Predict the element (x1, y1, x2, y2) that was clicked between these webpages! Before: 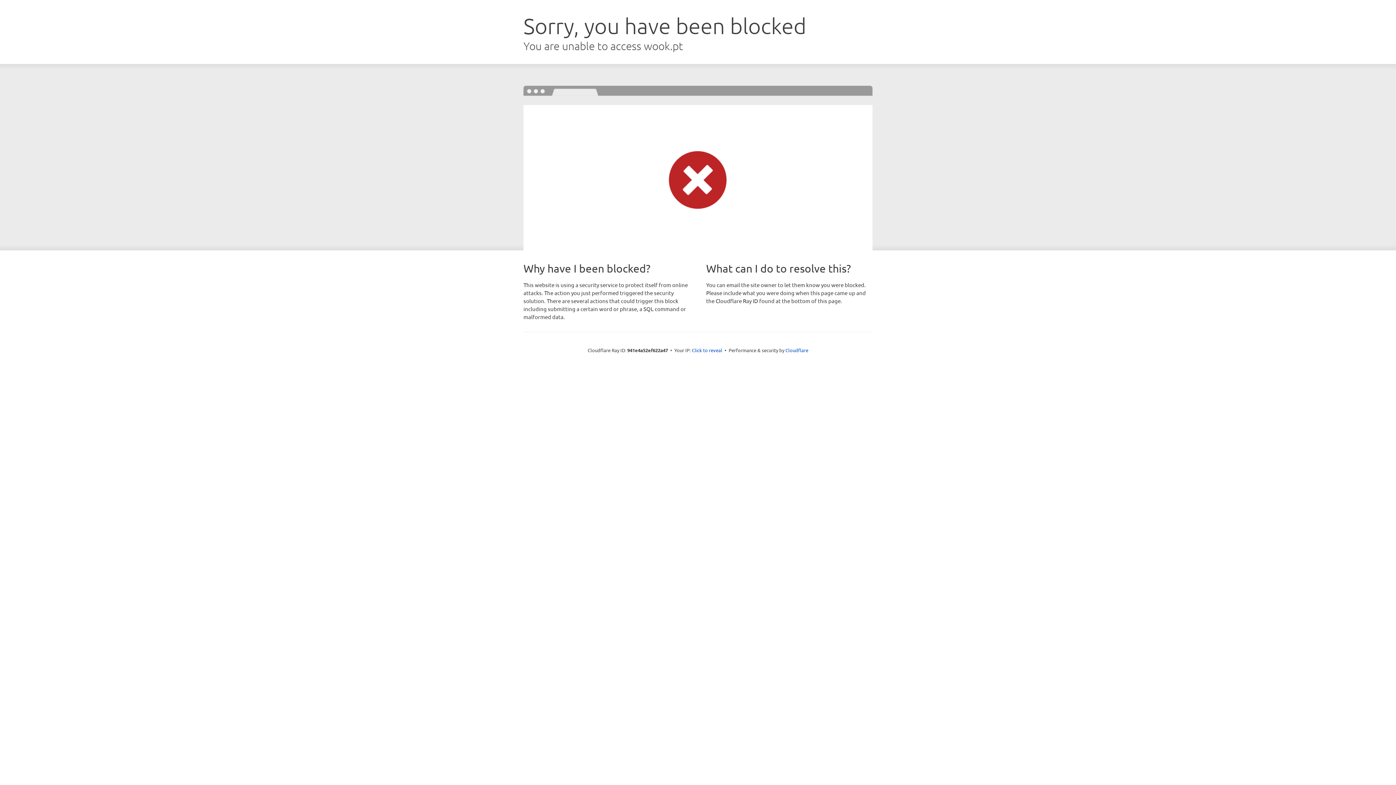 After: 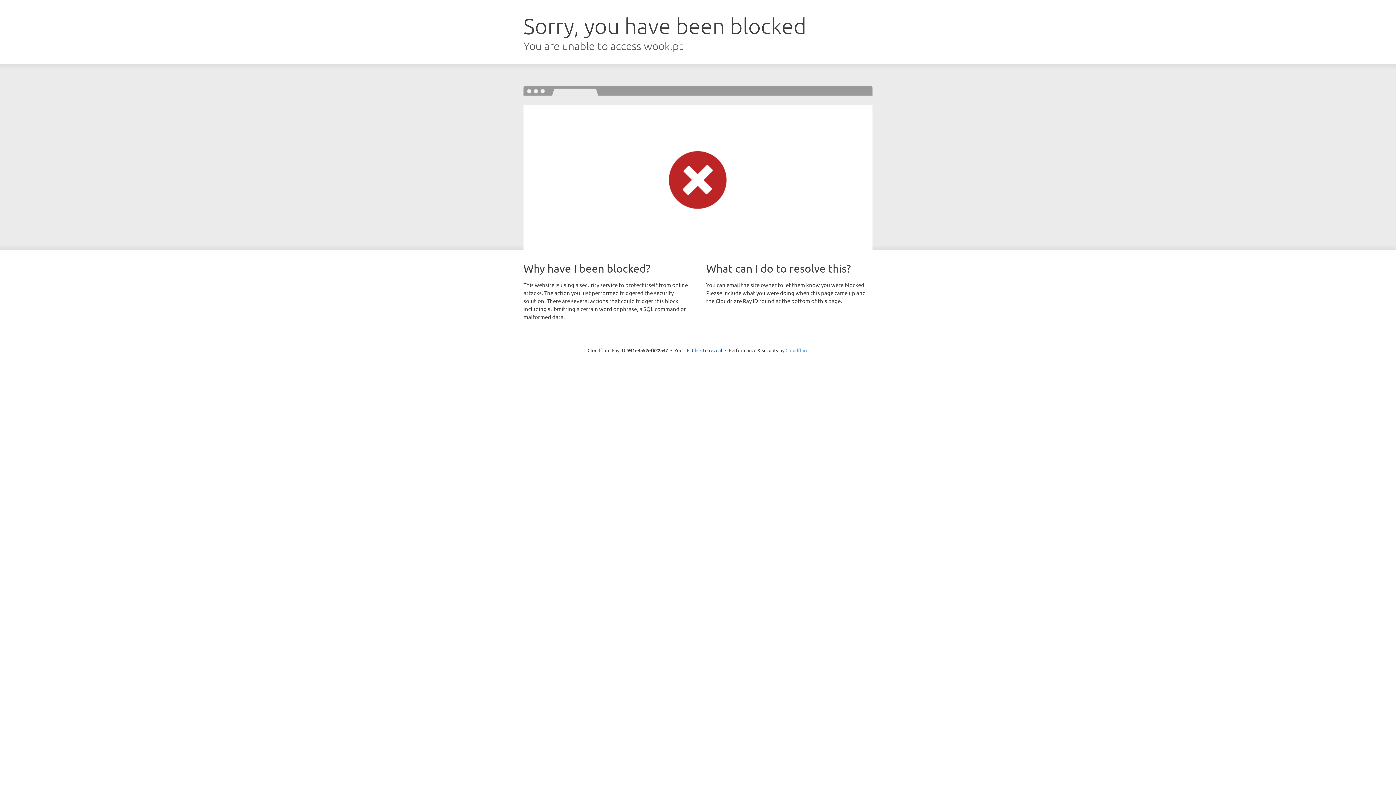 Action: bbox: (785, 347, 808, 353) label: Cloudflare